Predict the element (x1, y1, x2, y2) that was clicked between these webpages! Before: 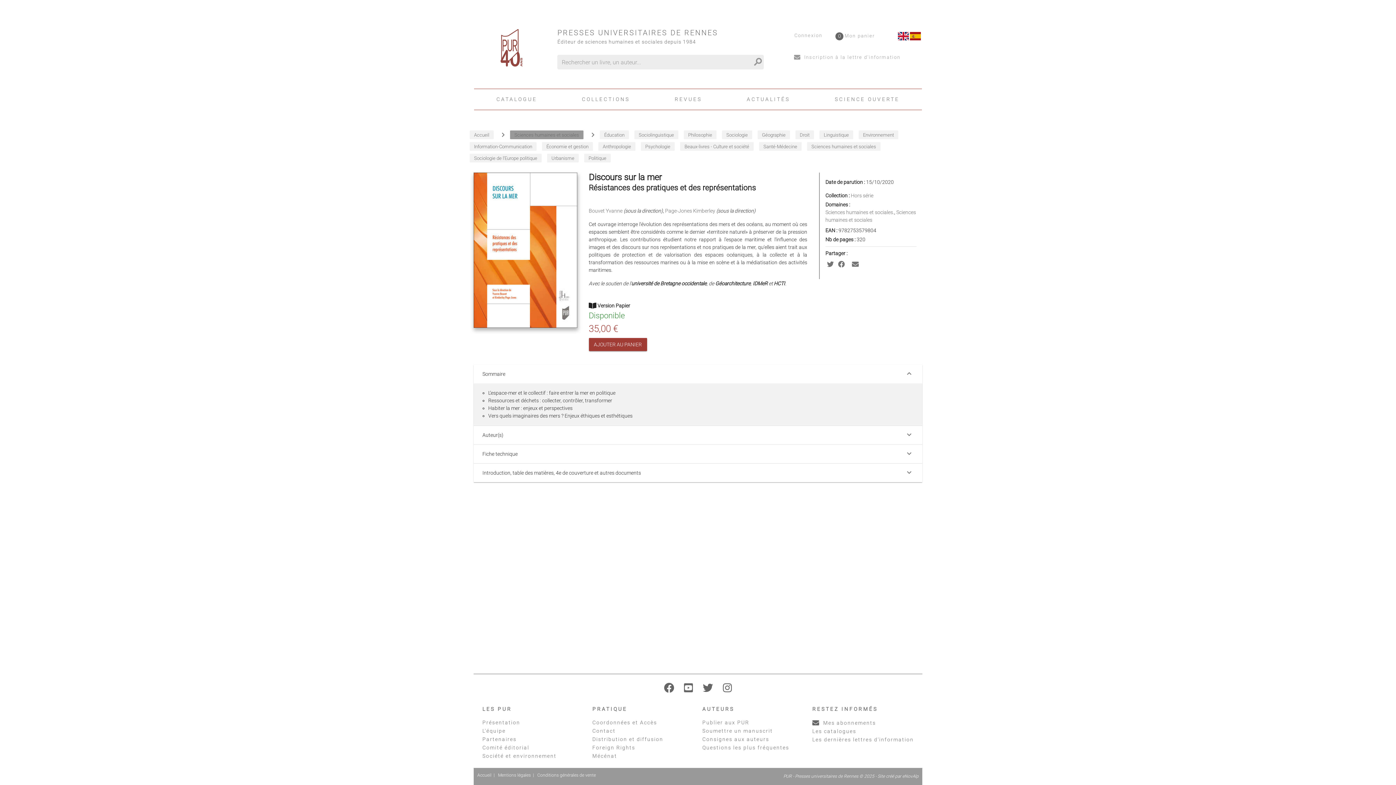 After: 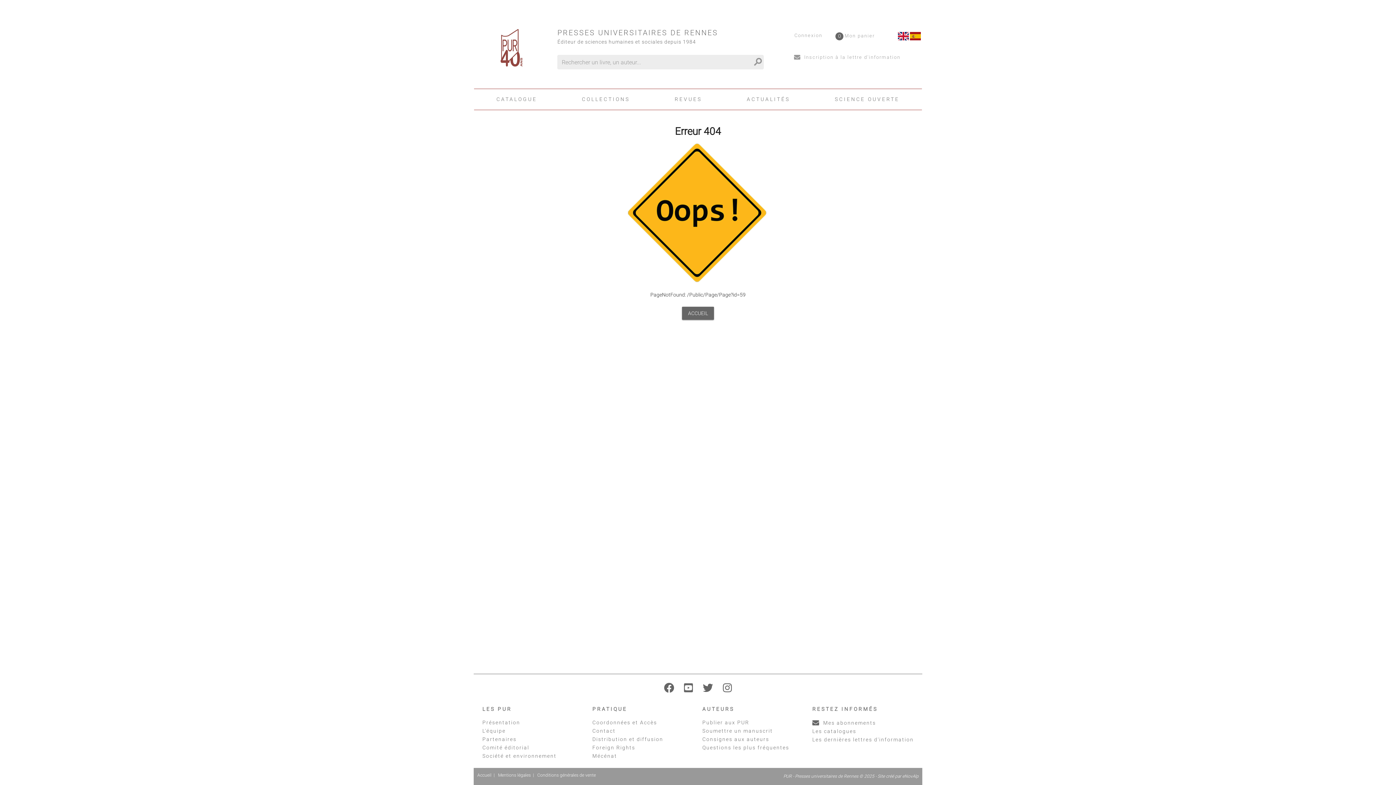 Action: label: Droit bbox: (794, 129, 815, 140)